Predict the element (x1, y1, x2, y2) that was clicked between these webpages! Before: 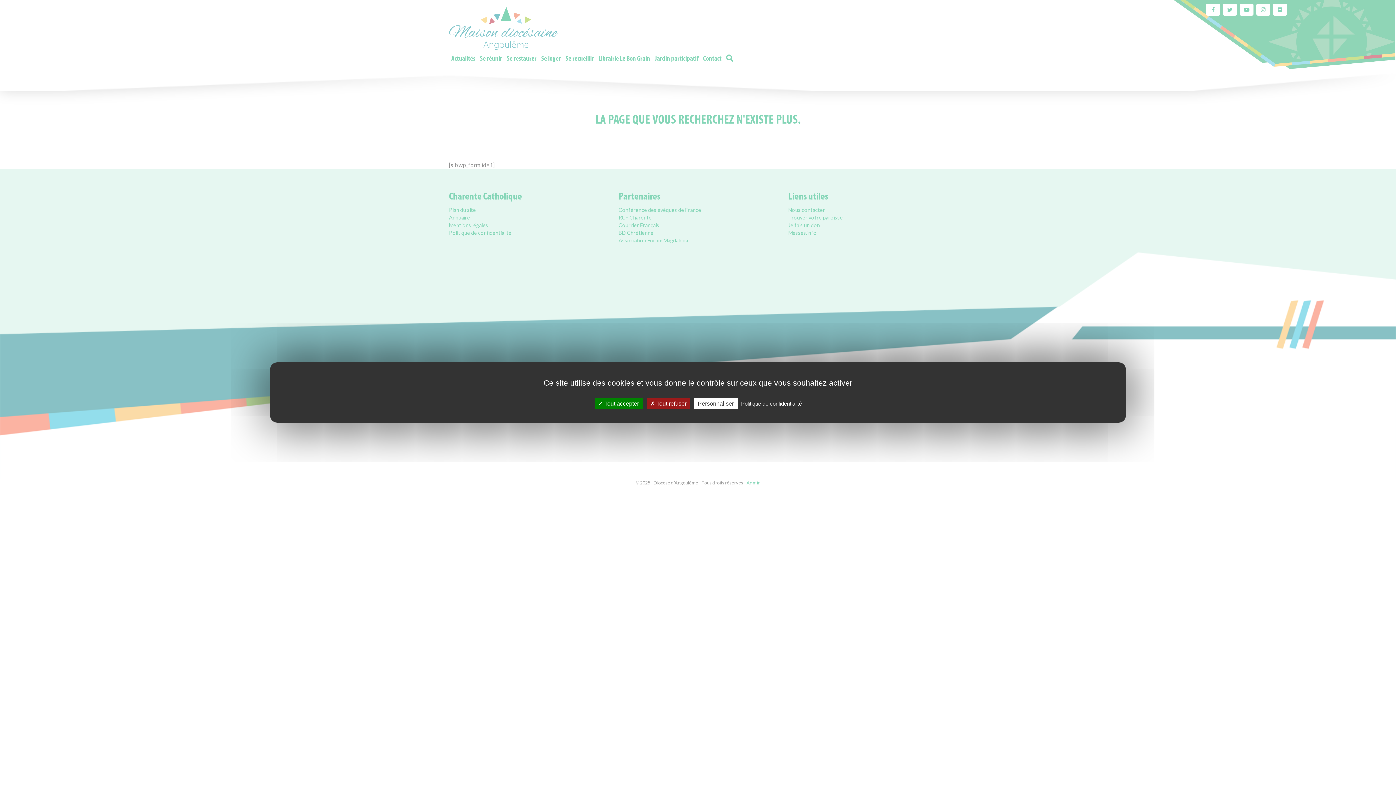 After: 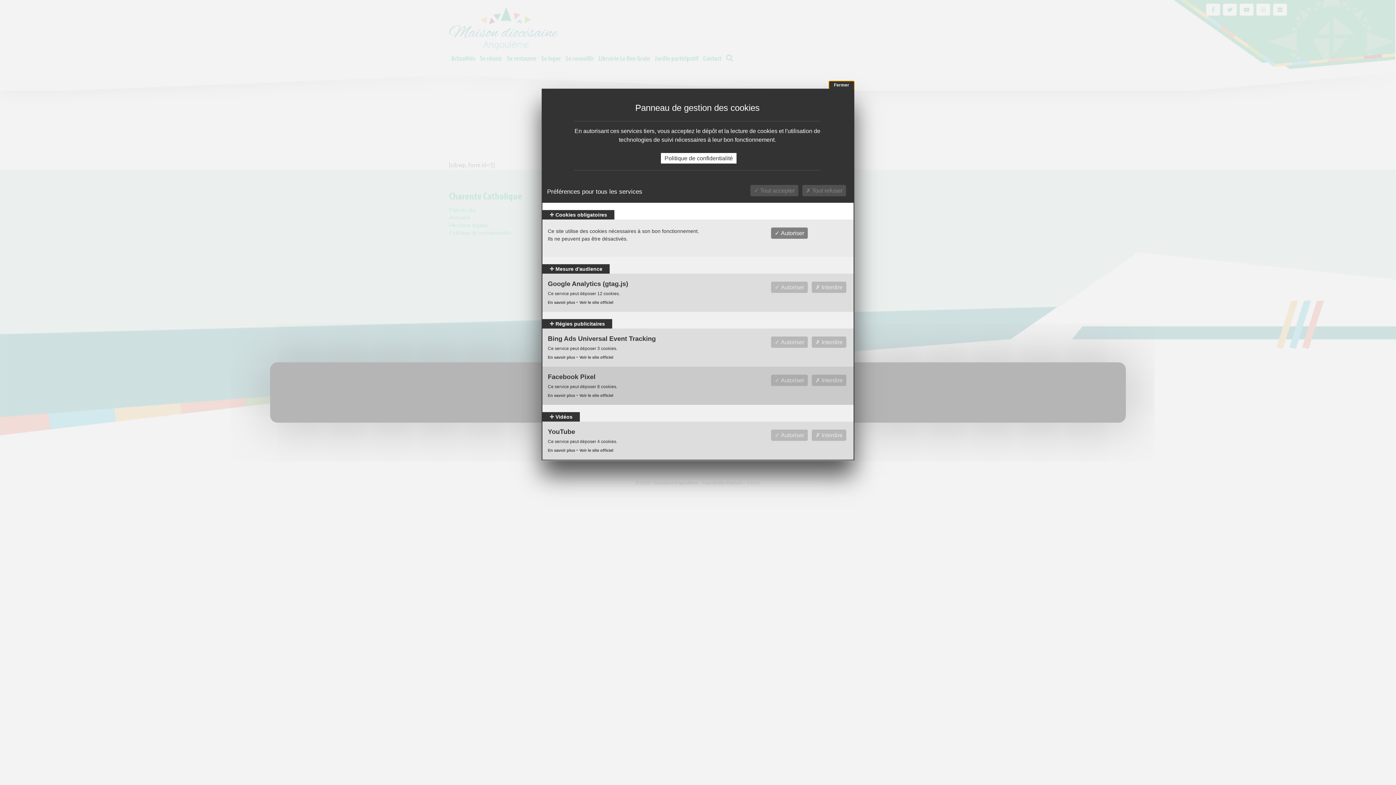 Action: bbox: (694, 398, 737, 409) label: Personnaliser